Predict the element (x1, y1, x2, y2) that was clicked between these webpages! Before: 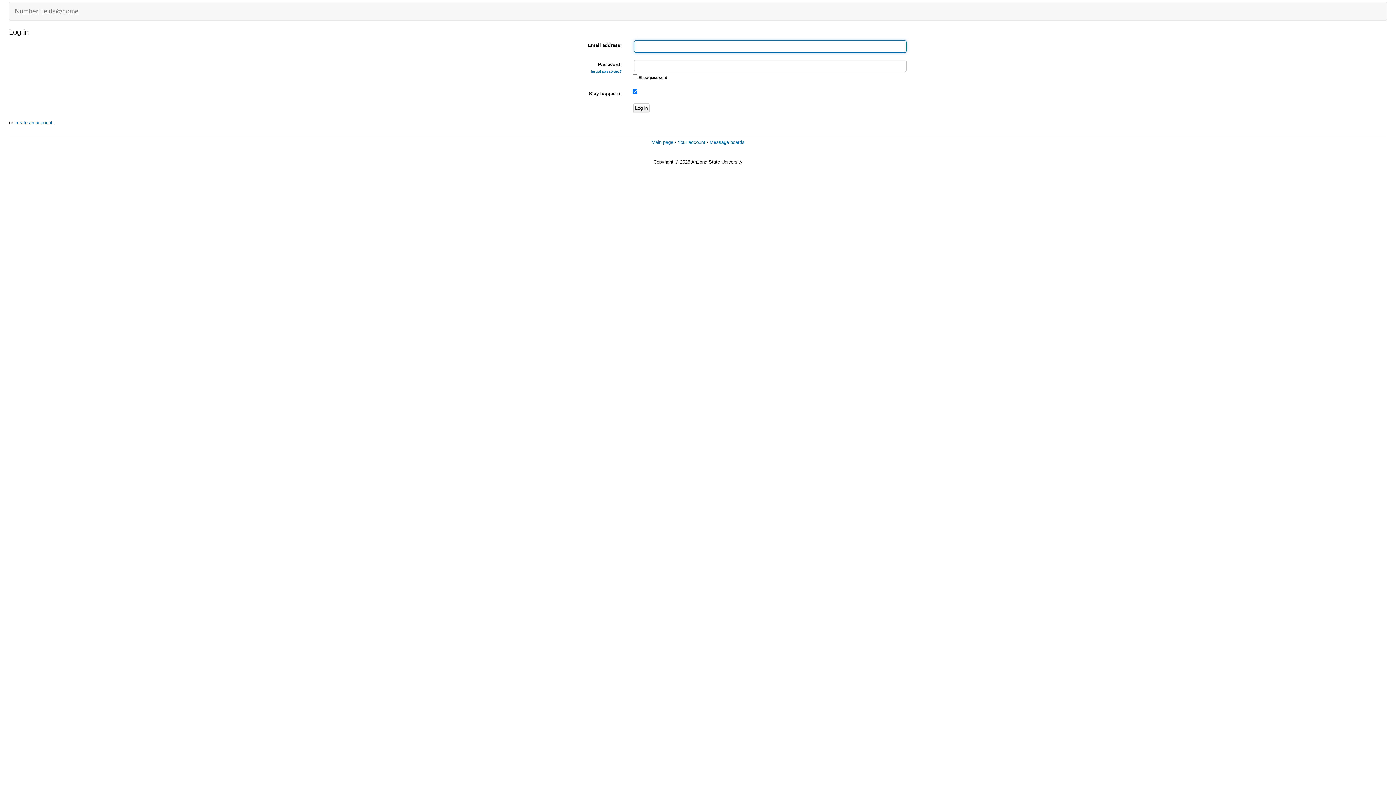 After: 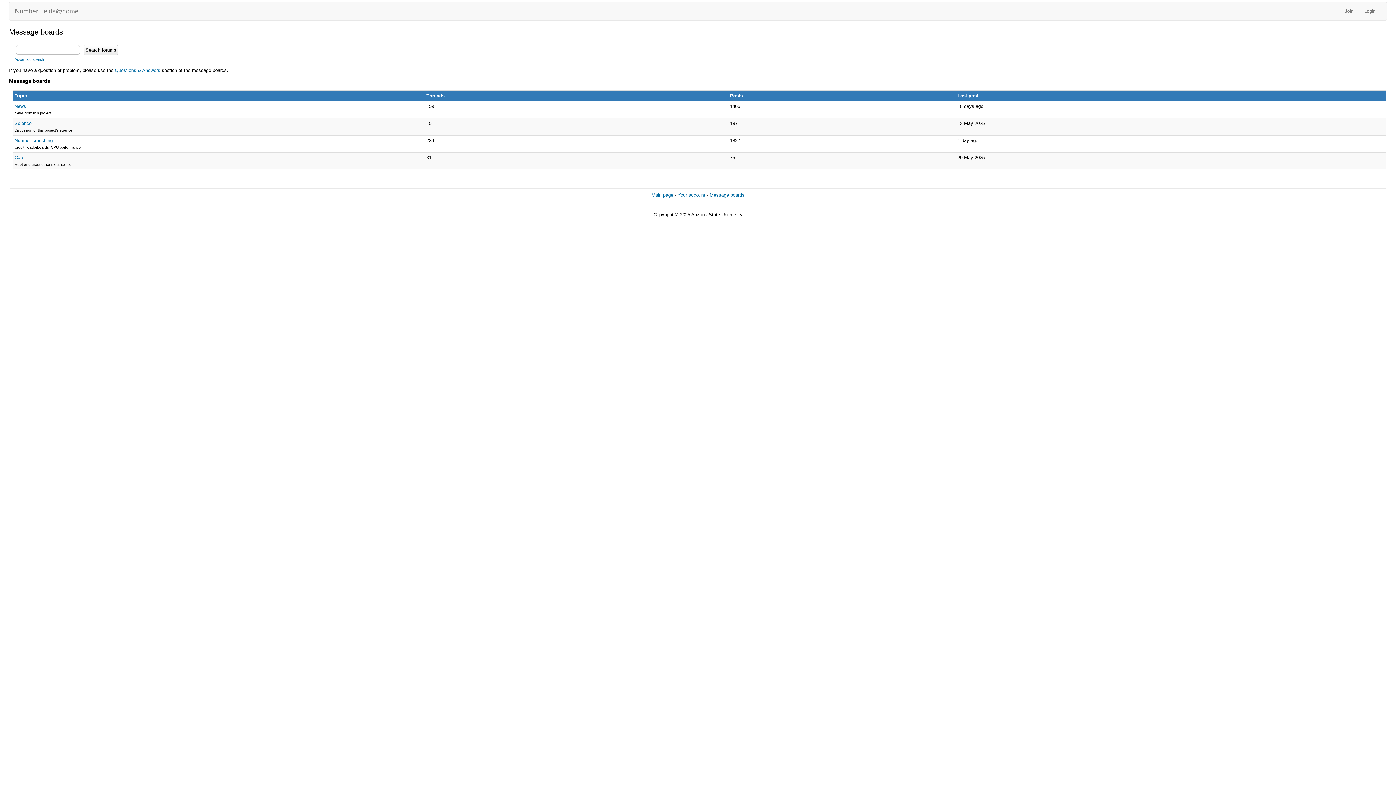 Action: bbox: (709, 139, 744, 145) label: Message boards